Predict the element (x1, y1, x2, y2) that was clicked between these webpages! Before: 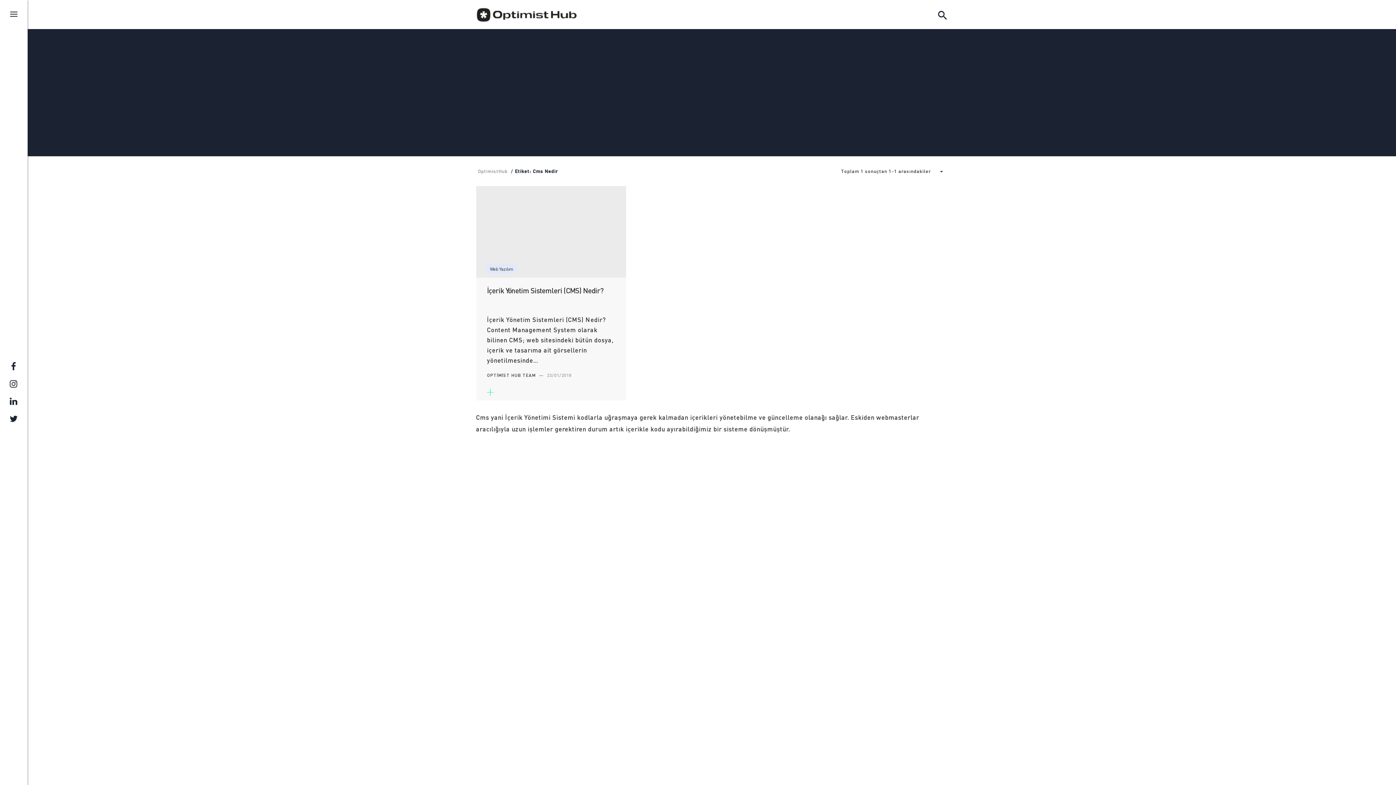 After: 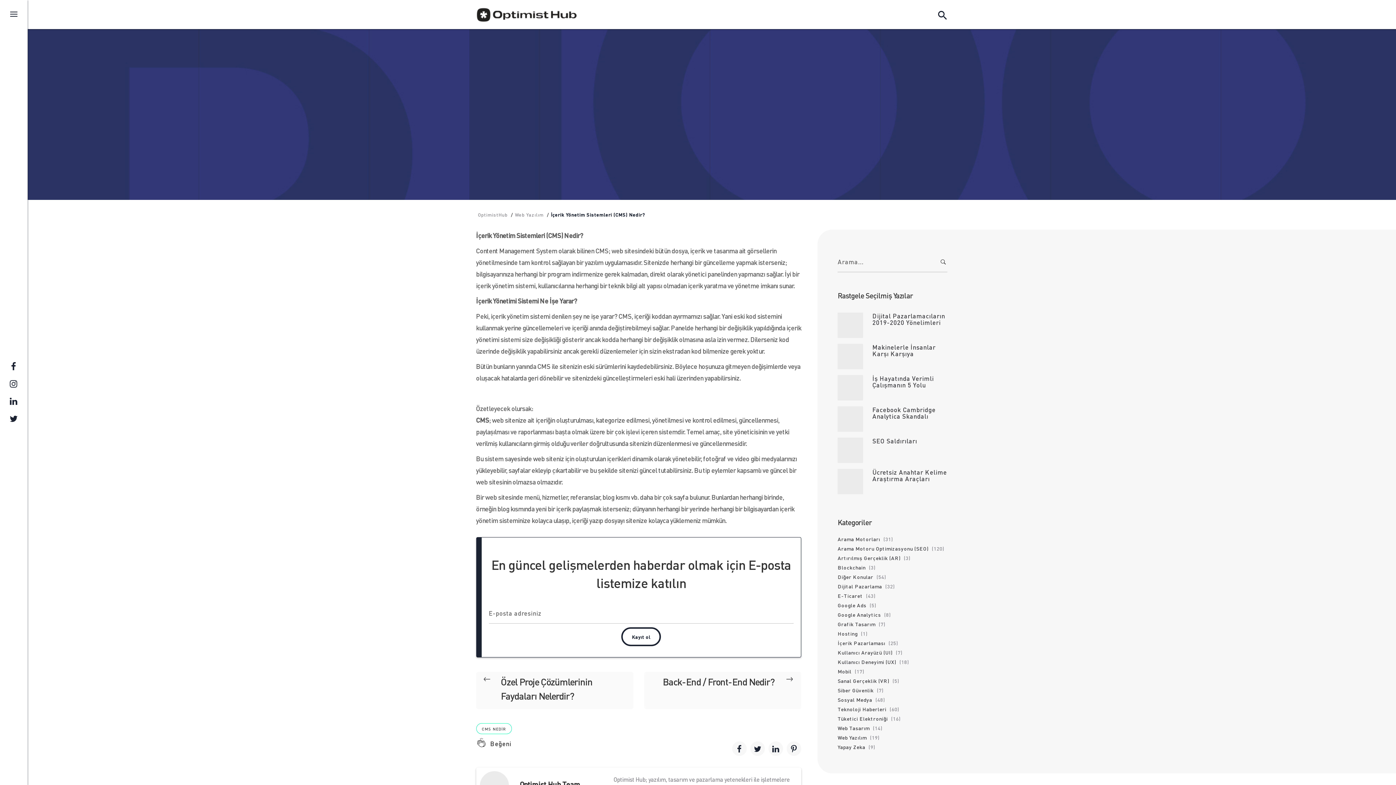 Action: bbox: (476, 188, 627, 196) label:  